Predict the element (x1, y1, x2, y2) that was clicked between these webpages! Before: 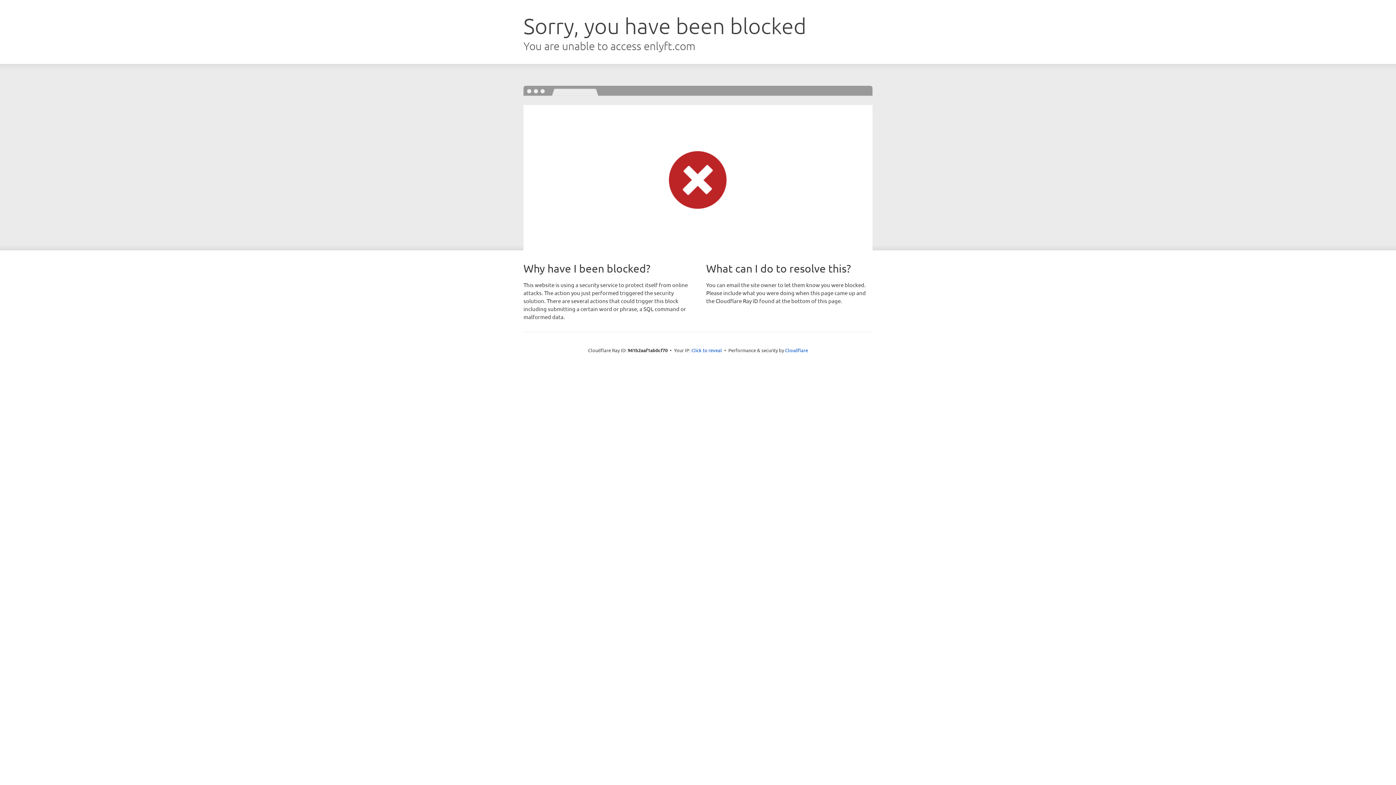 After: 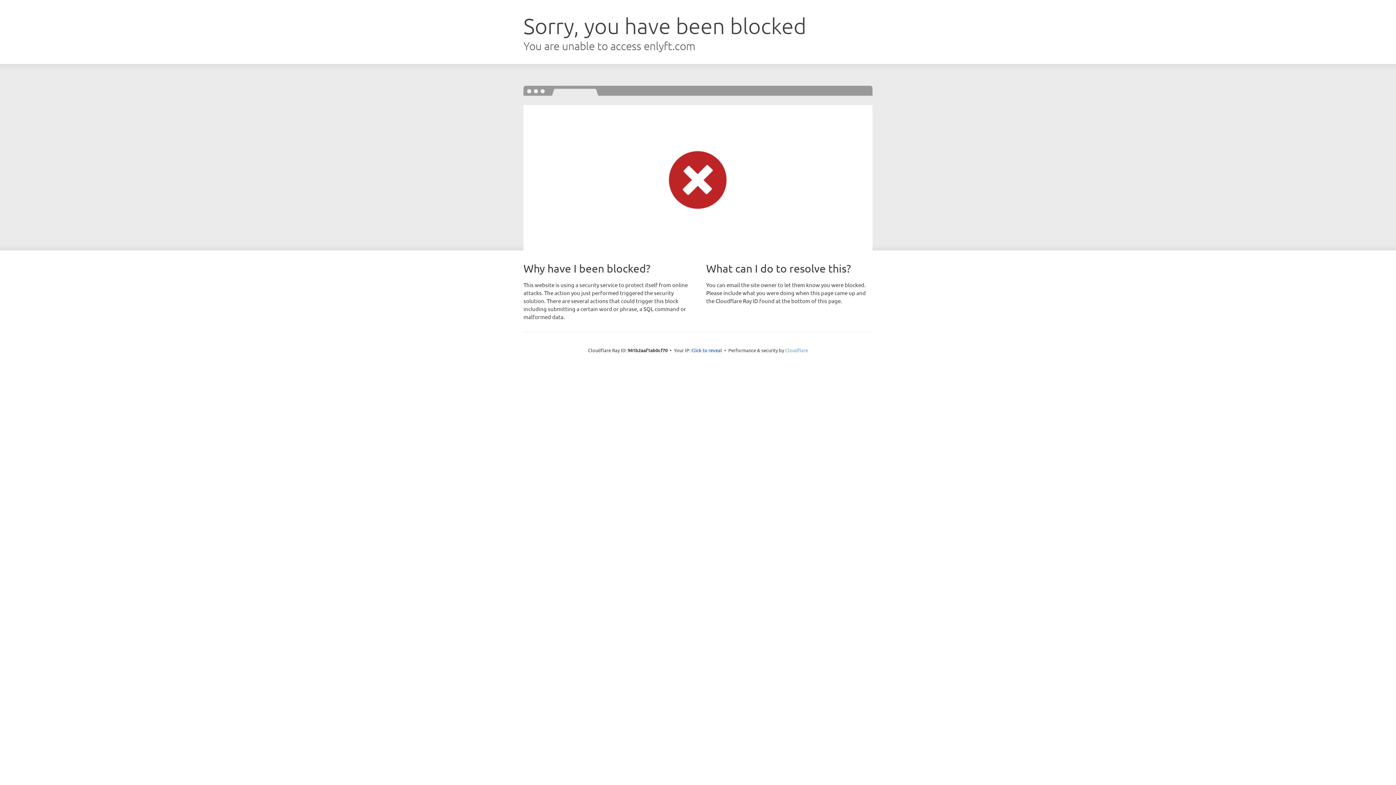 Action: bbox: (785, 347, 808, 353) label: Cloudflare